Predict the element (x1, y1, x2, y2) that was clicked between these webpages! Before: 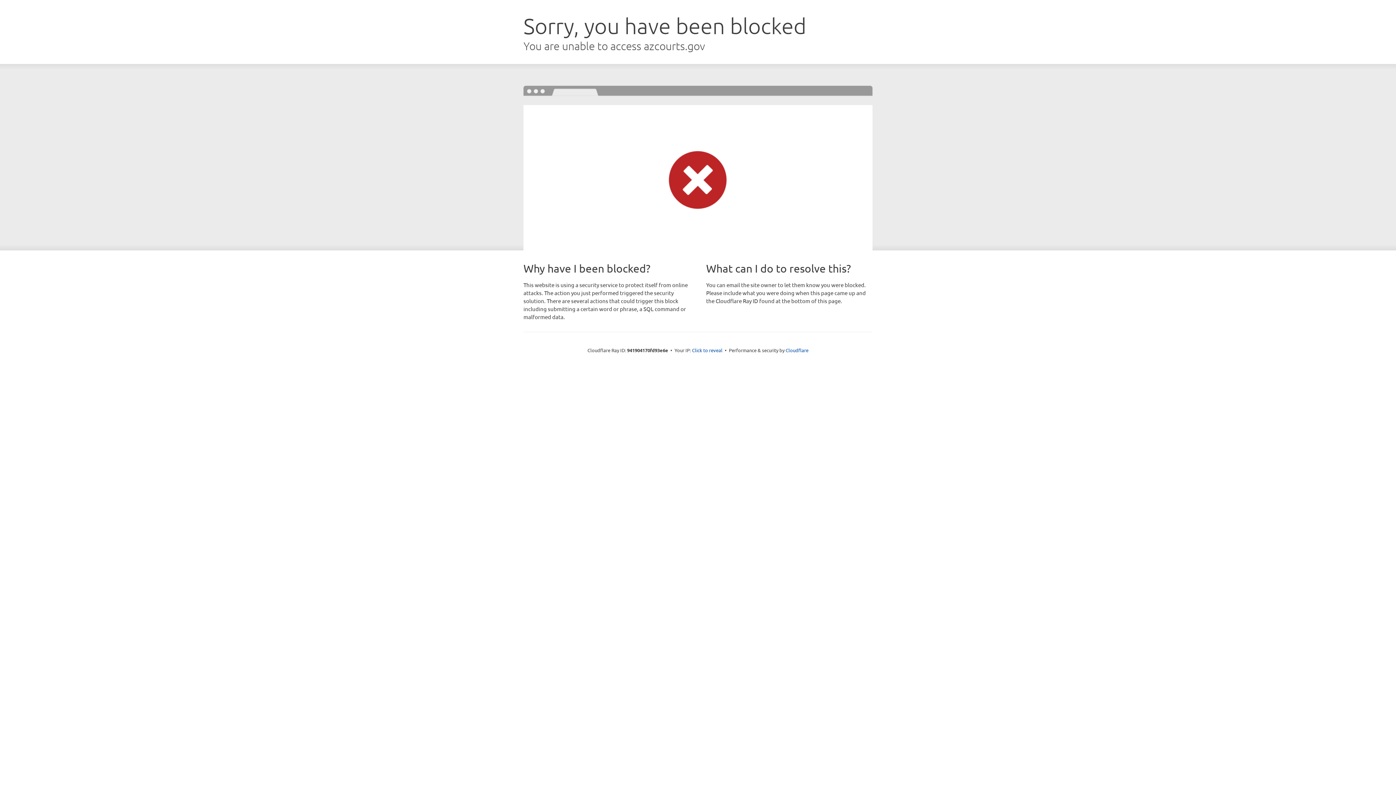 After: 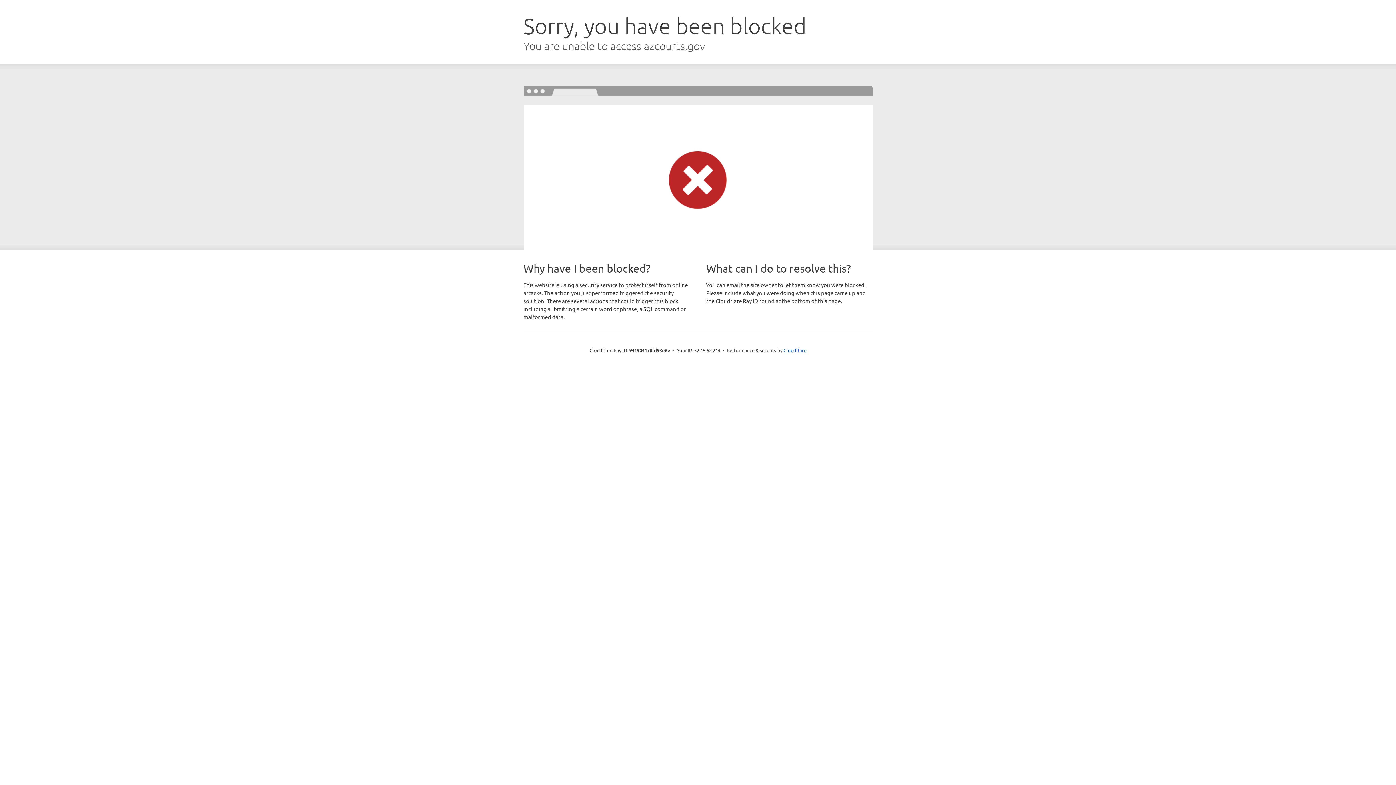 Action: bbox: (692, 346, 722, 353) label: Click to reveal